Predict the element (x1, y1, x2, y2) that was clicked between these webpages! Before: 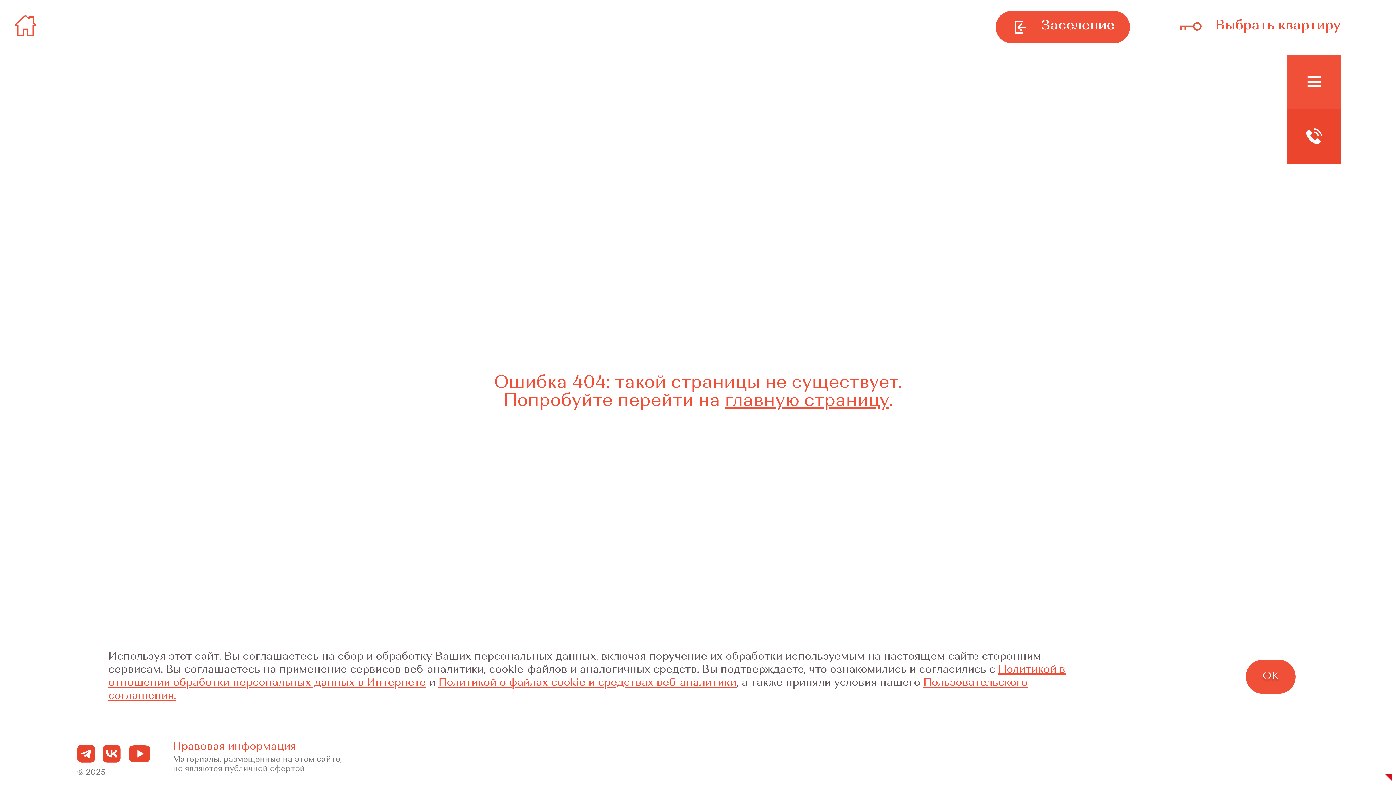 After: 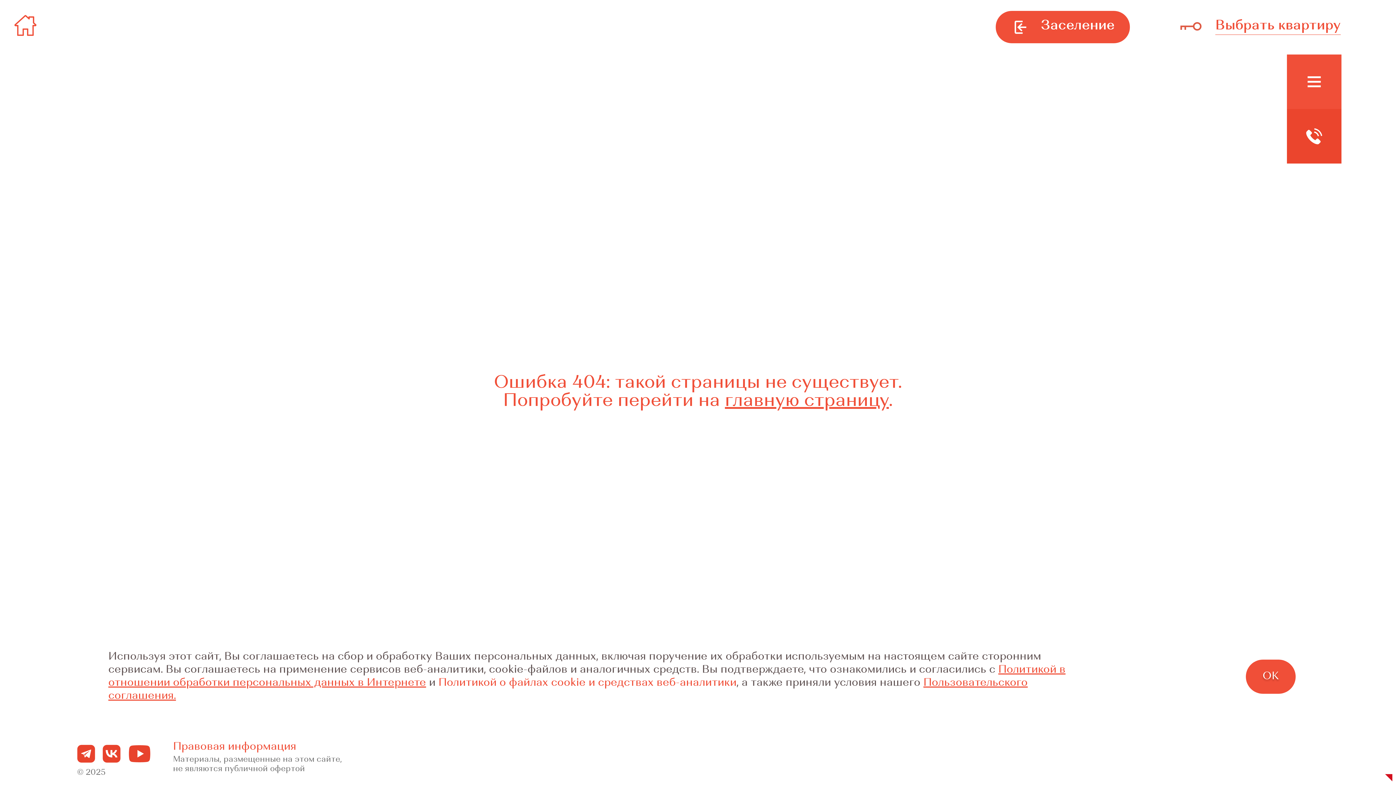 Action: bbox: (438, 678, 736, 689) label: Политикой о файлах cookie и средствах веб-аналитики